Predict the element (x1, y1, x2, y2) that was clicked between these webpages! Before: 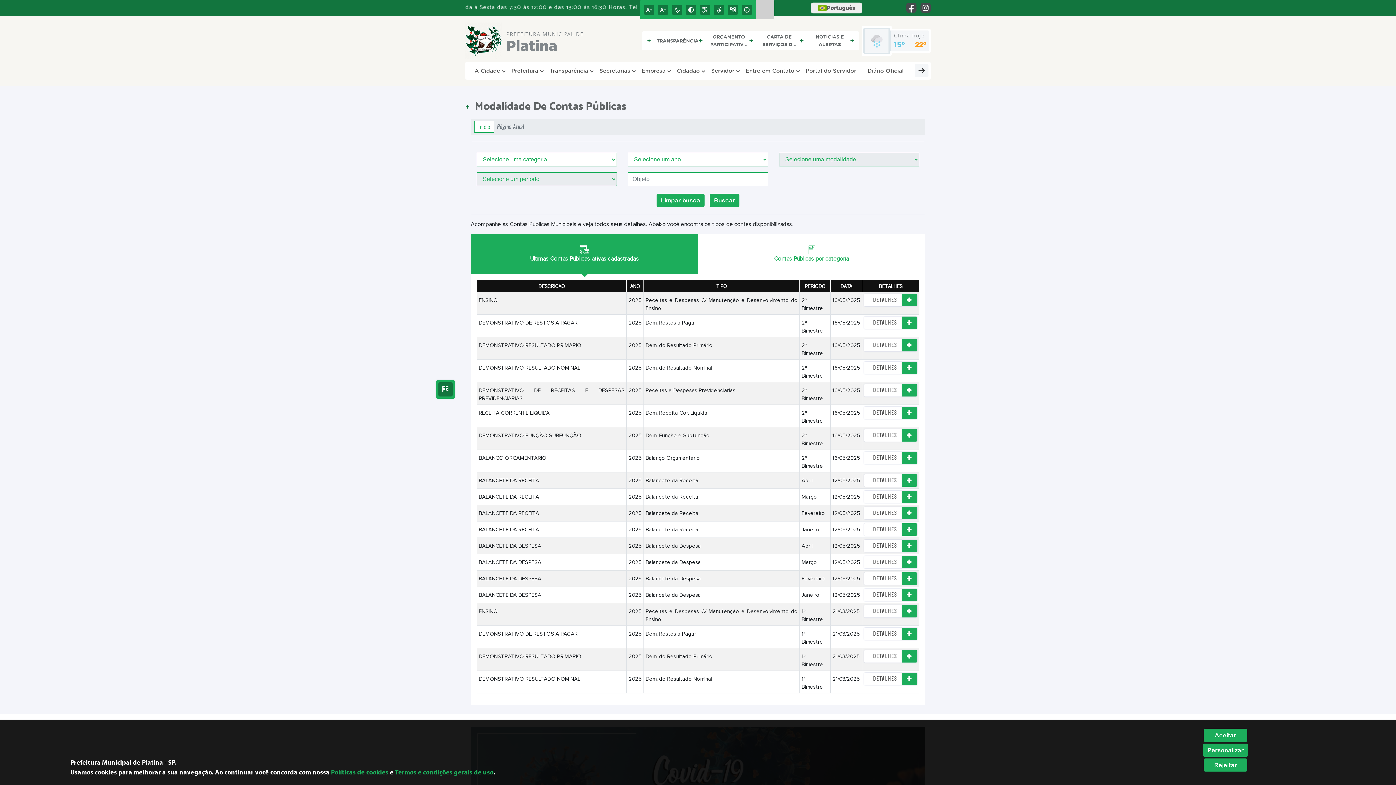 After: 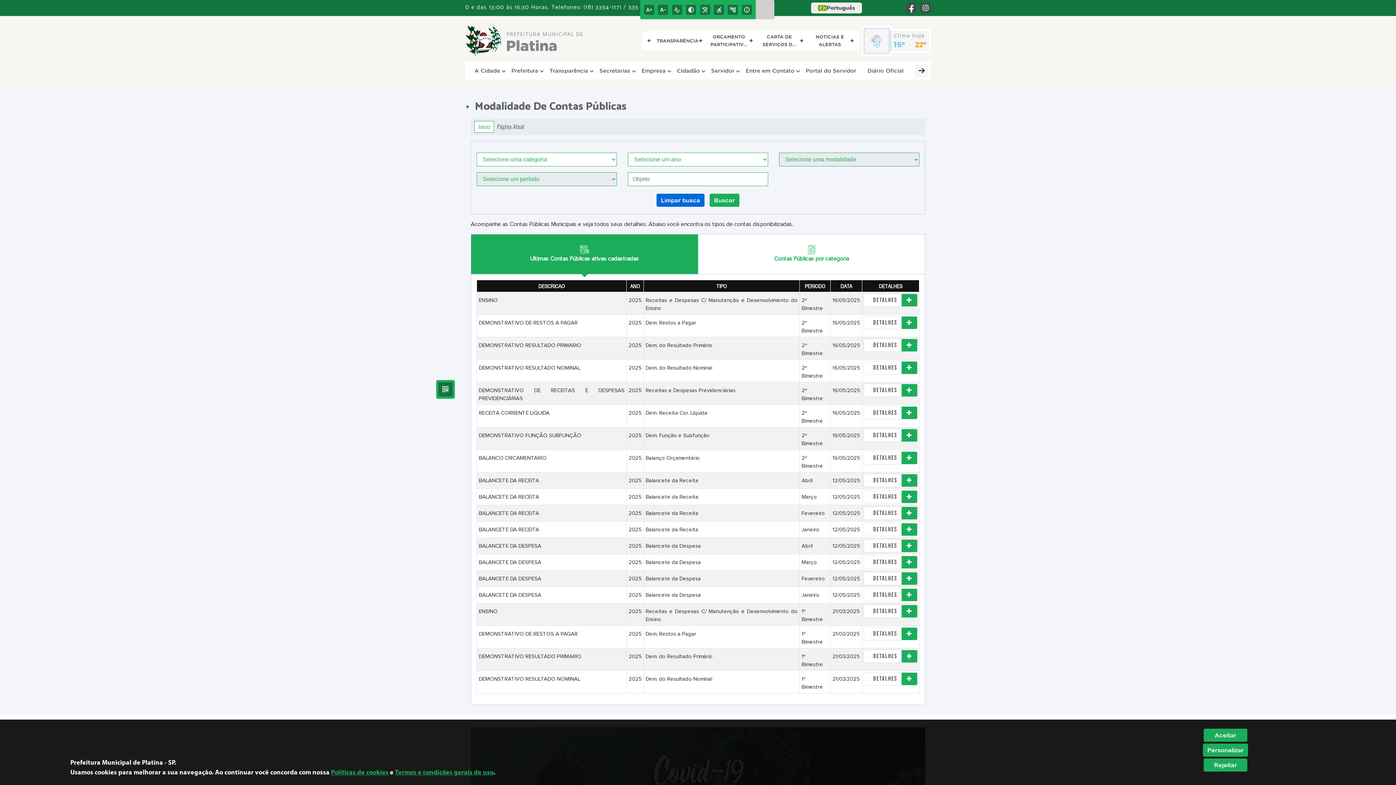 Action: label: Limpar busca bbox: (656, 193, 704, 206)